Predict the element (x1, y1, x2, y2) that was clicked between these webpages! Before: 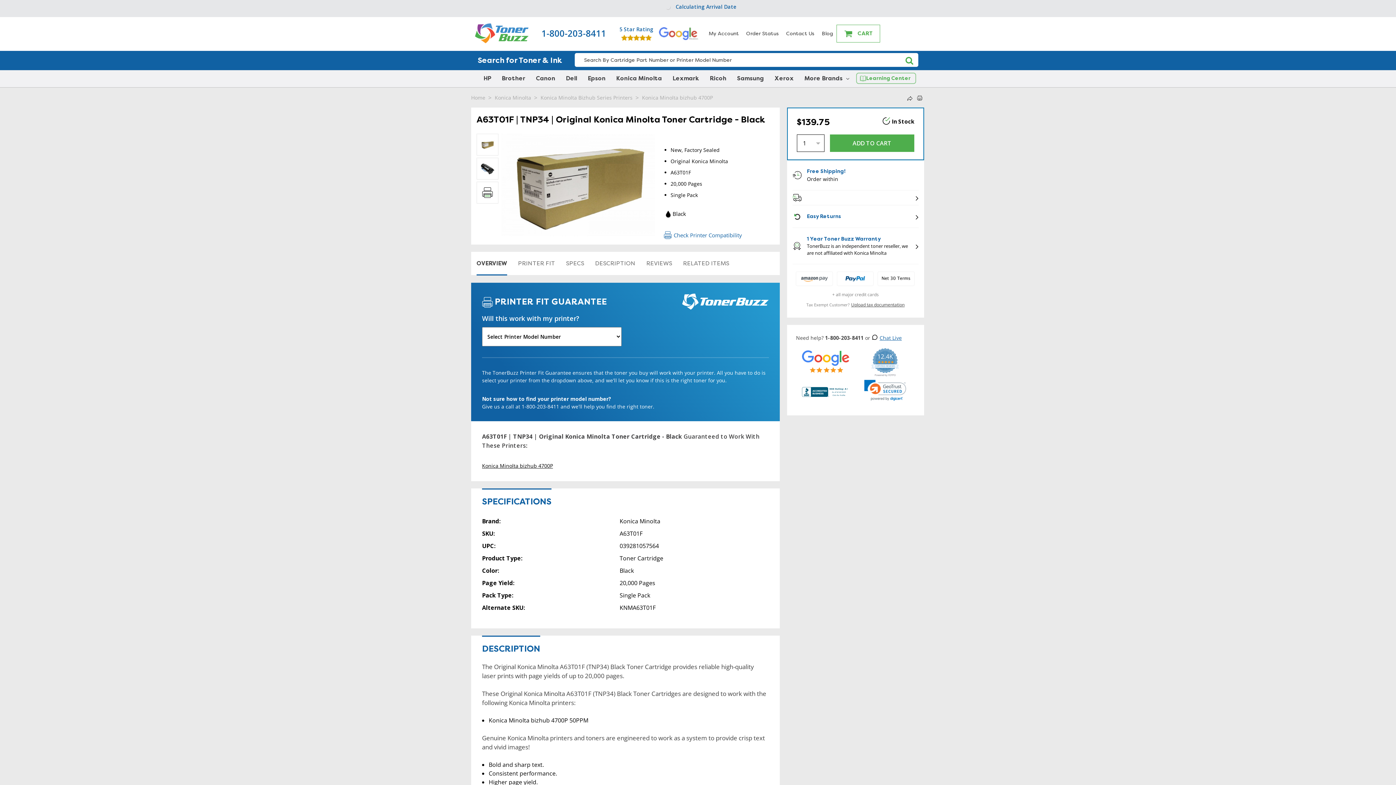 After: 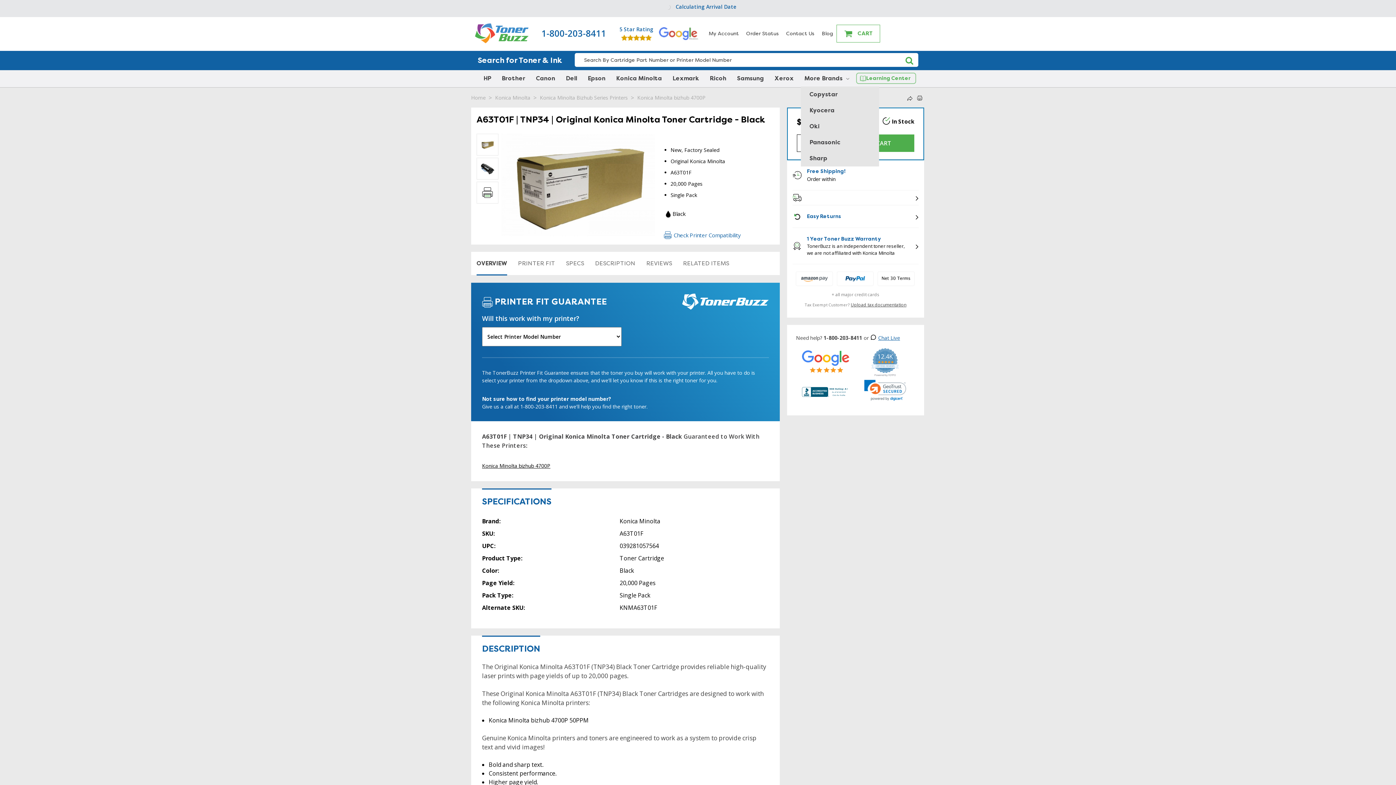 Action: bbox: (800, 70, 852, 86) label: More Brands 